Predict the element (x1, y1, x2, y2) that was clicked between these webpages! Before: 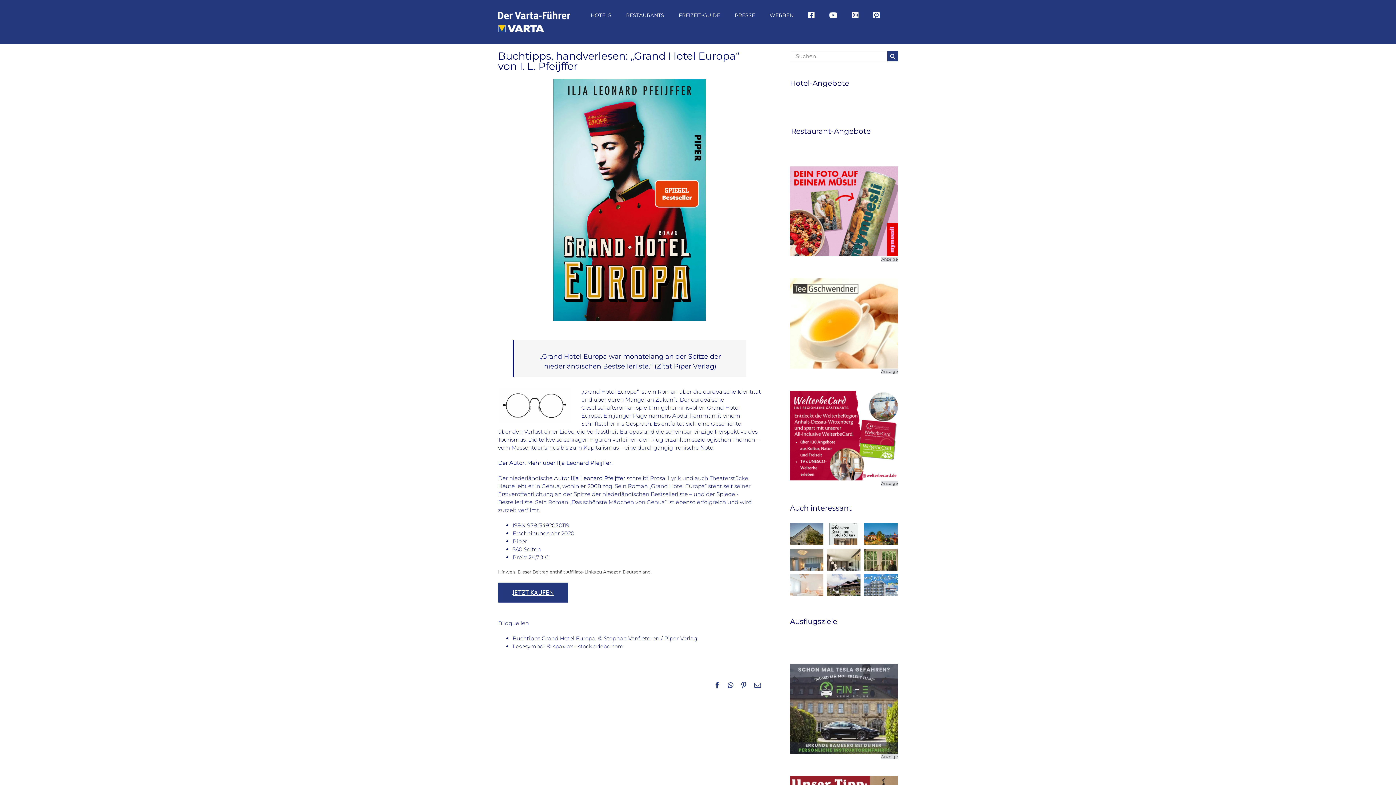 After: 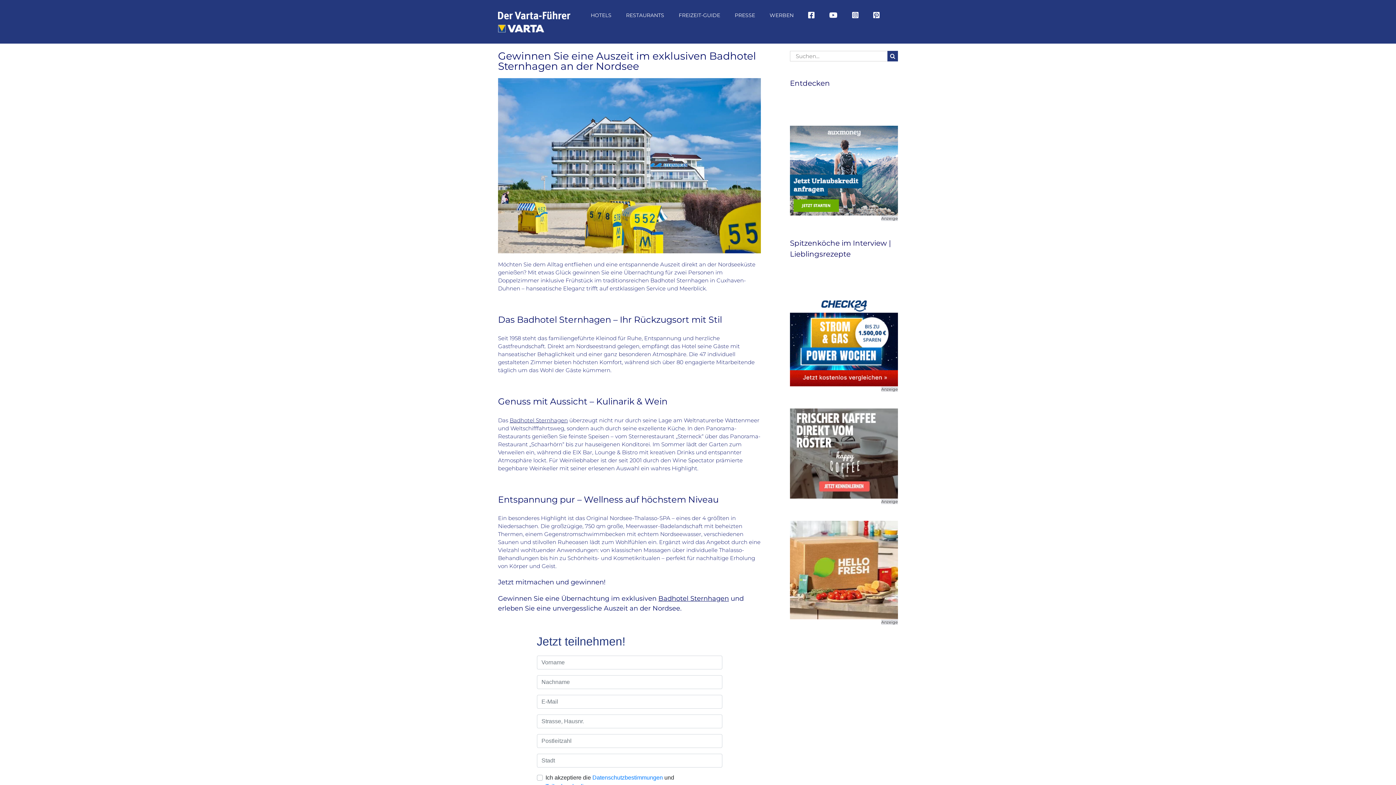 Action: bbox: (864, 574, 897, 607)